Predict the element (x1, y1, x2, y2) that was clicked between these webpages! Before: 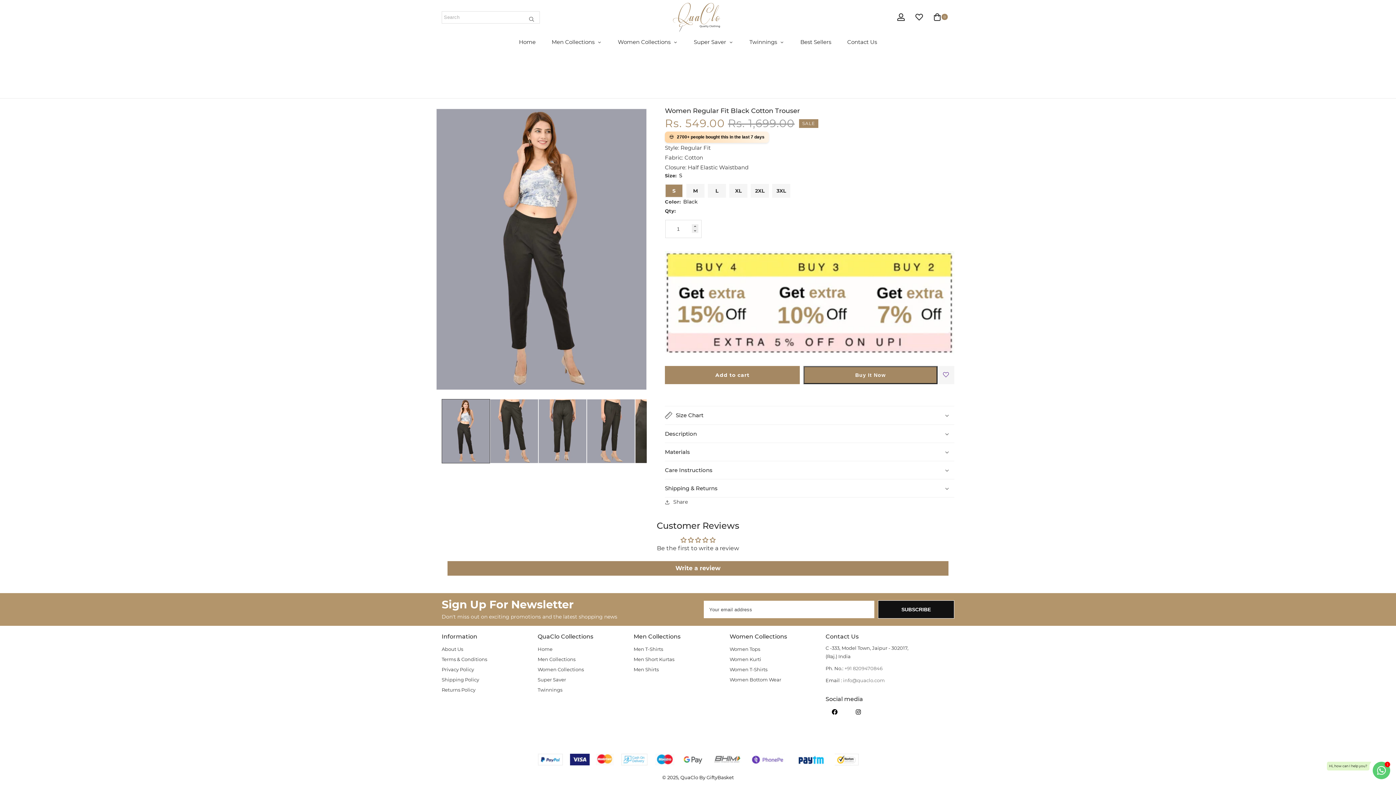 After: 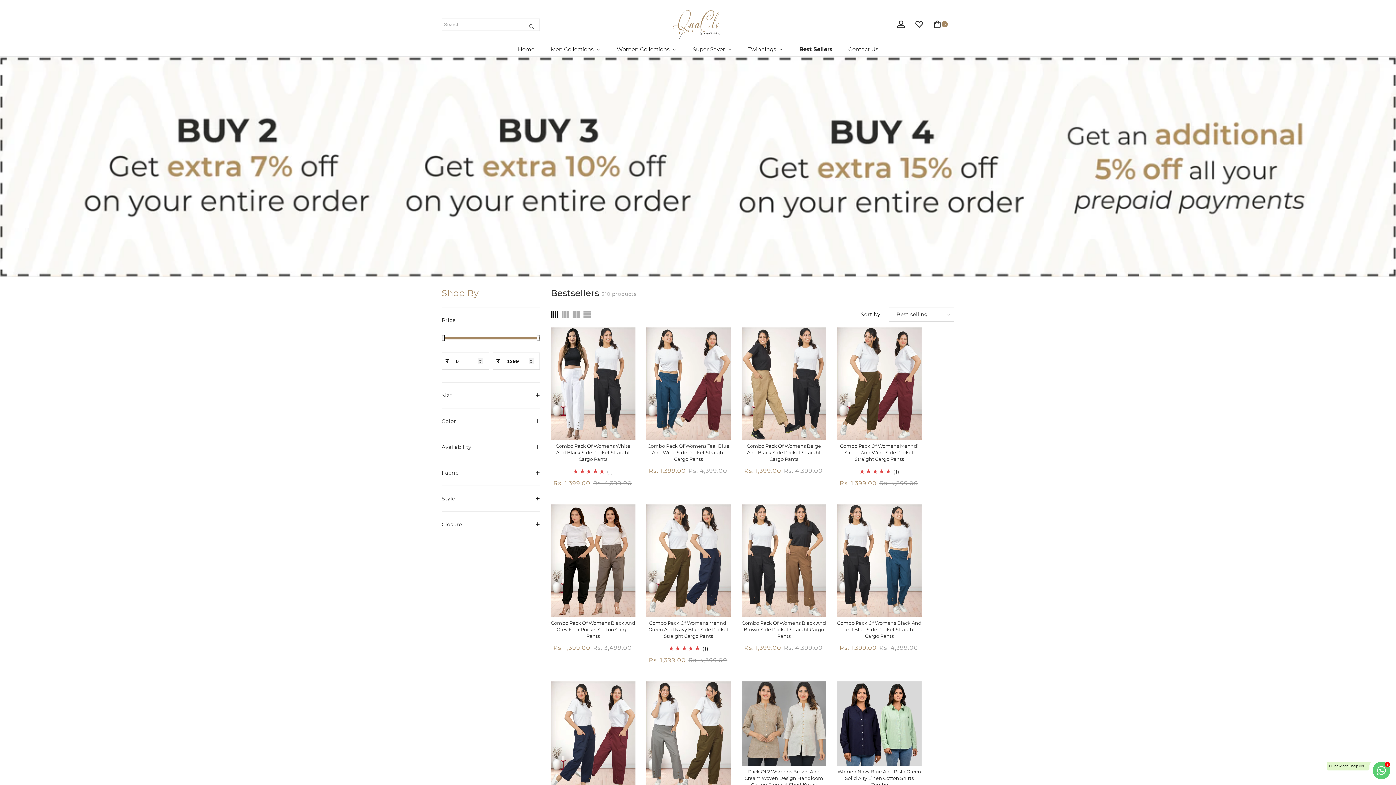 Action: bbox: (792, 34, 839, 48) label: Best Sellers